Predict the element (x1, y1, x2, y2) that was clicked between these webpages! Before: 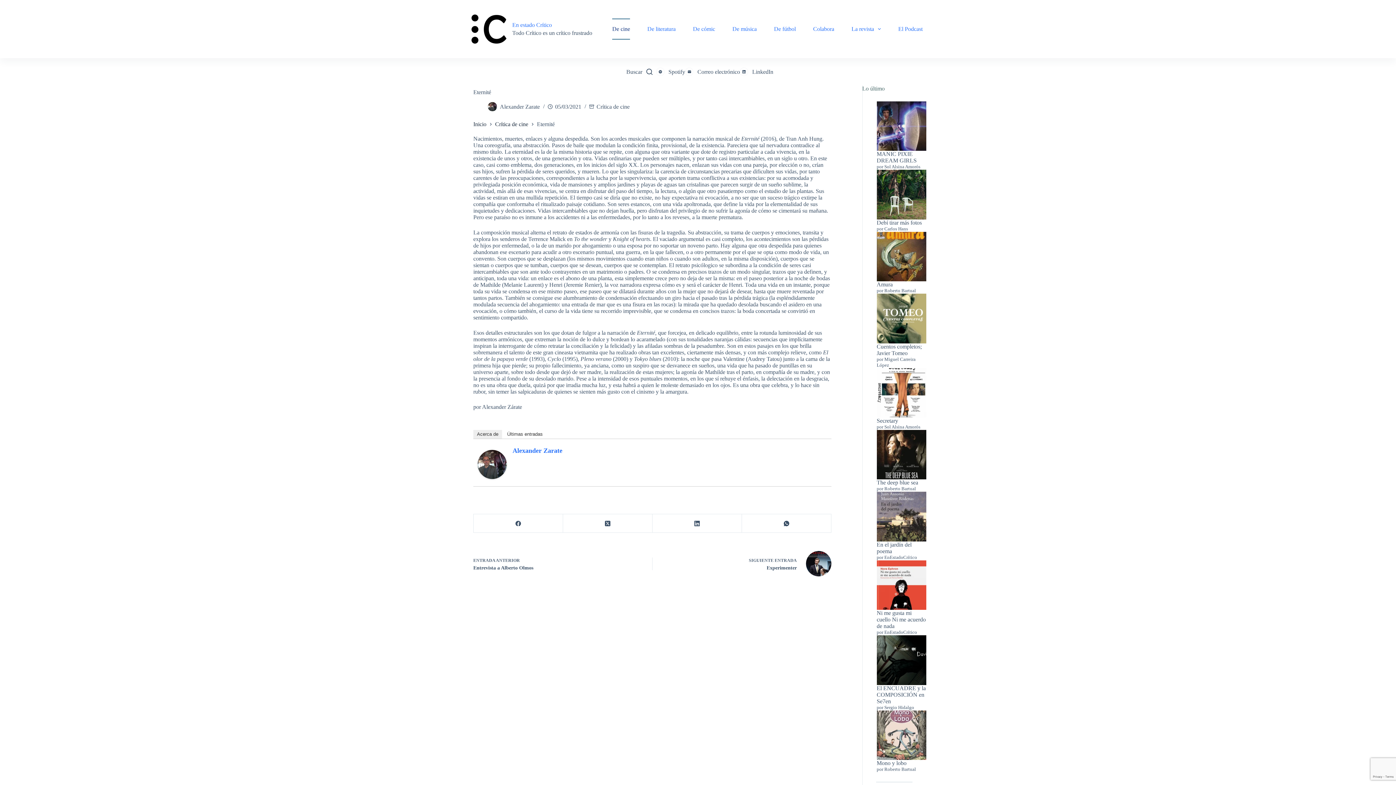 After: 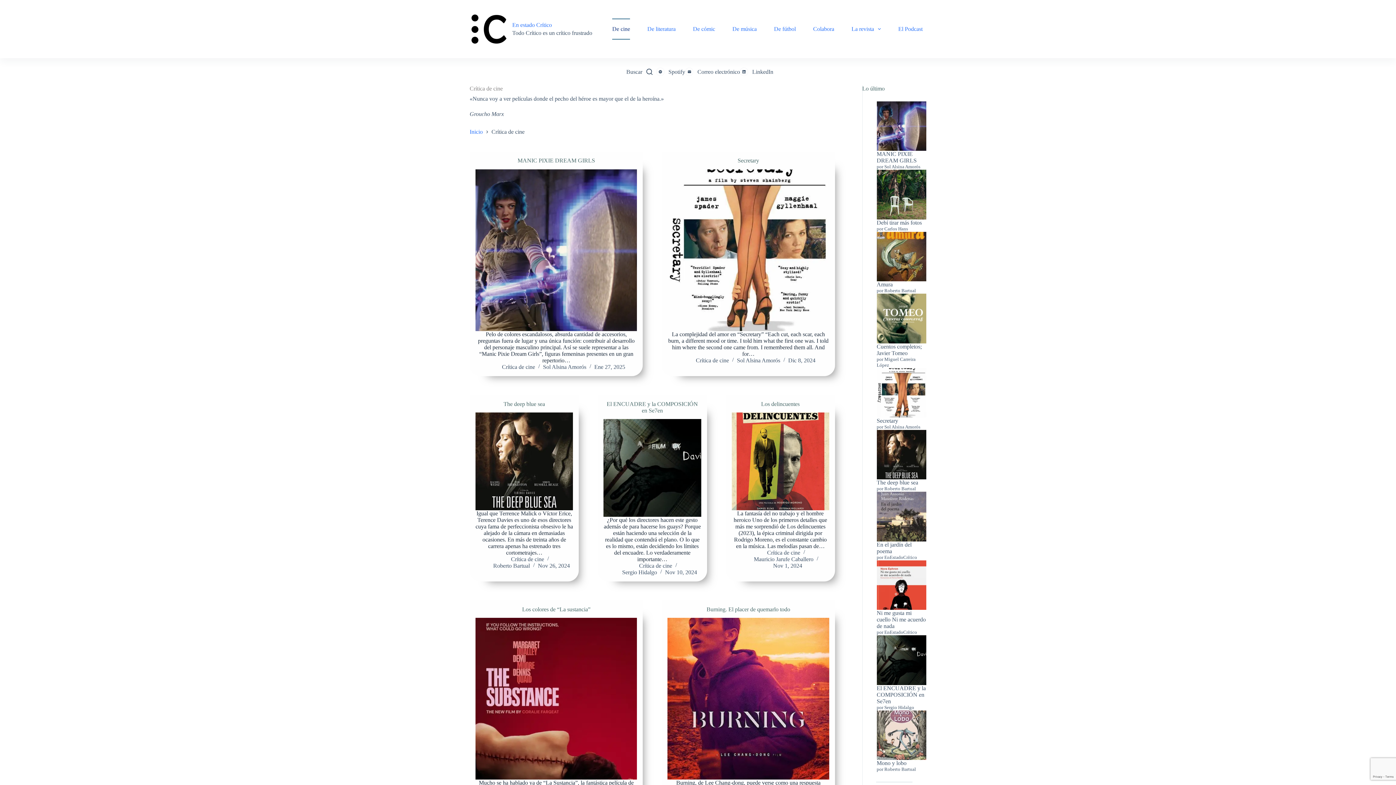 Action: label: Crítica de cine bbox: (596, 103, 629, 109)